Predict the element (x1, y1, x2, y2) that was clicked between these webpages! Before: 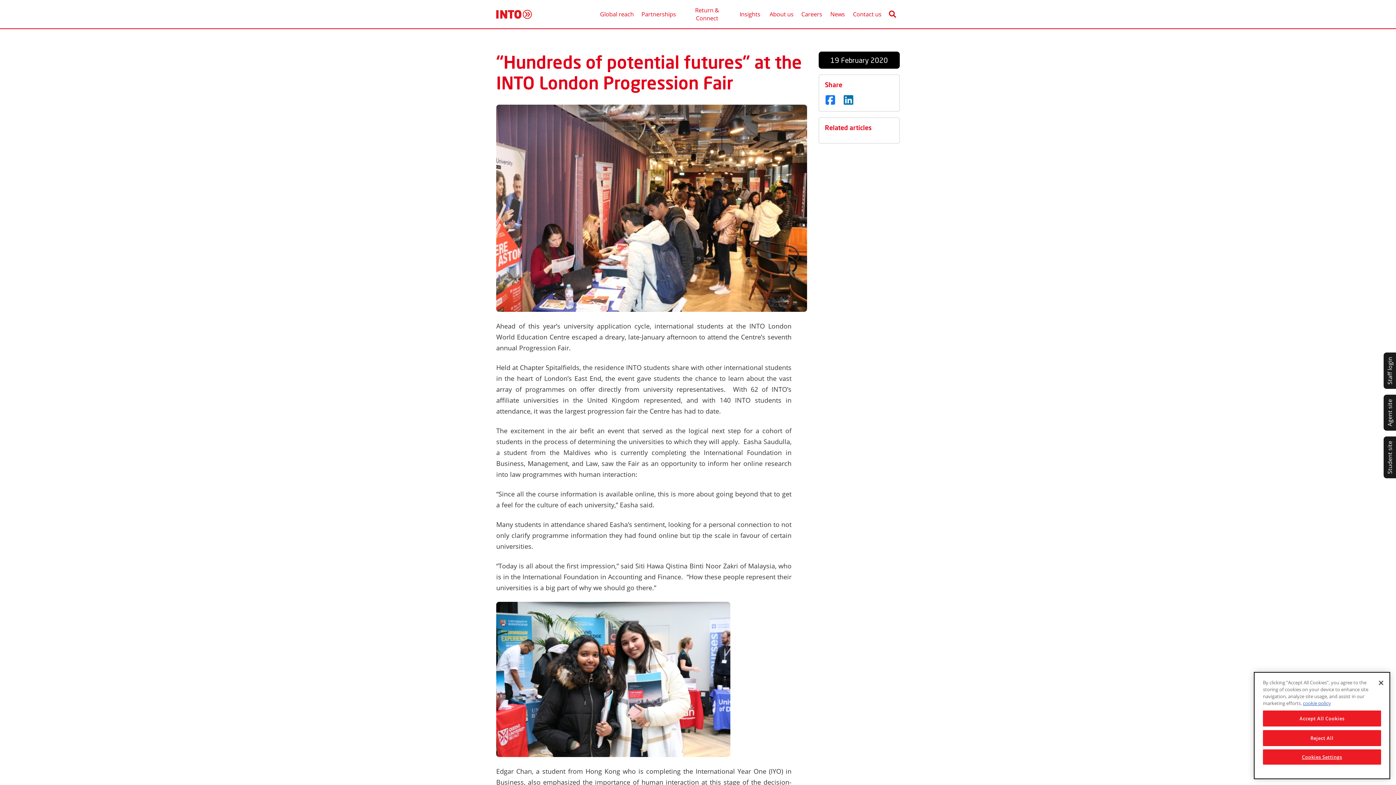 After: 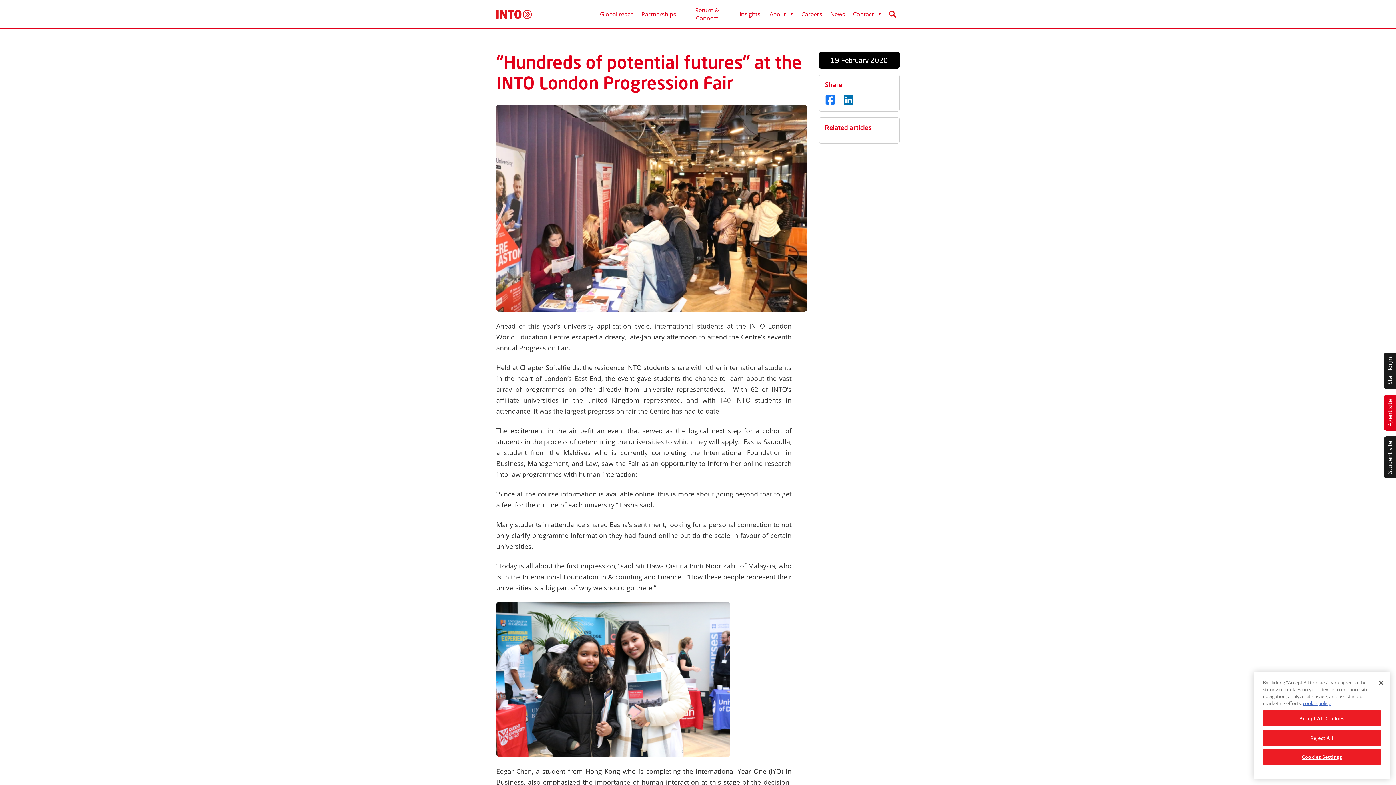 Action: label: Agent site bbox: (1384, 394, 1396, 430)